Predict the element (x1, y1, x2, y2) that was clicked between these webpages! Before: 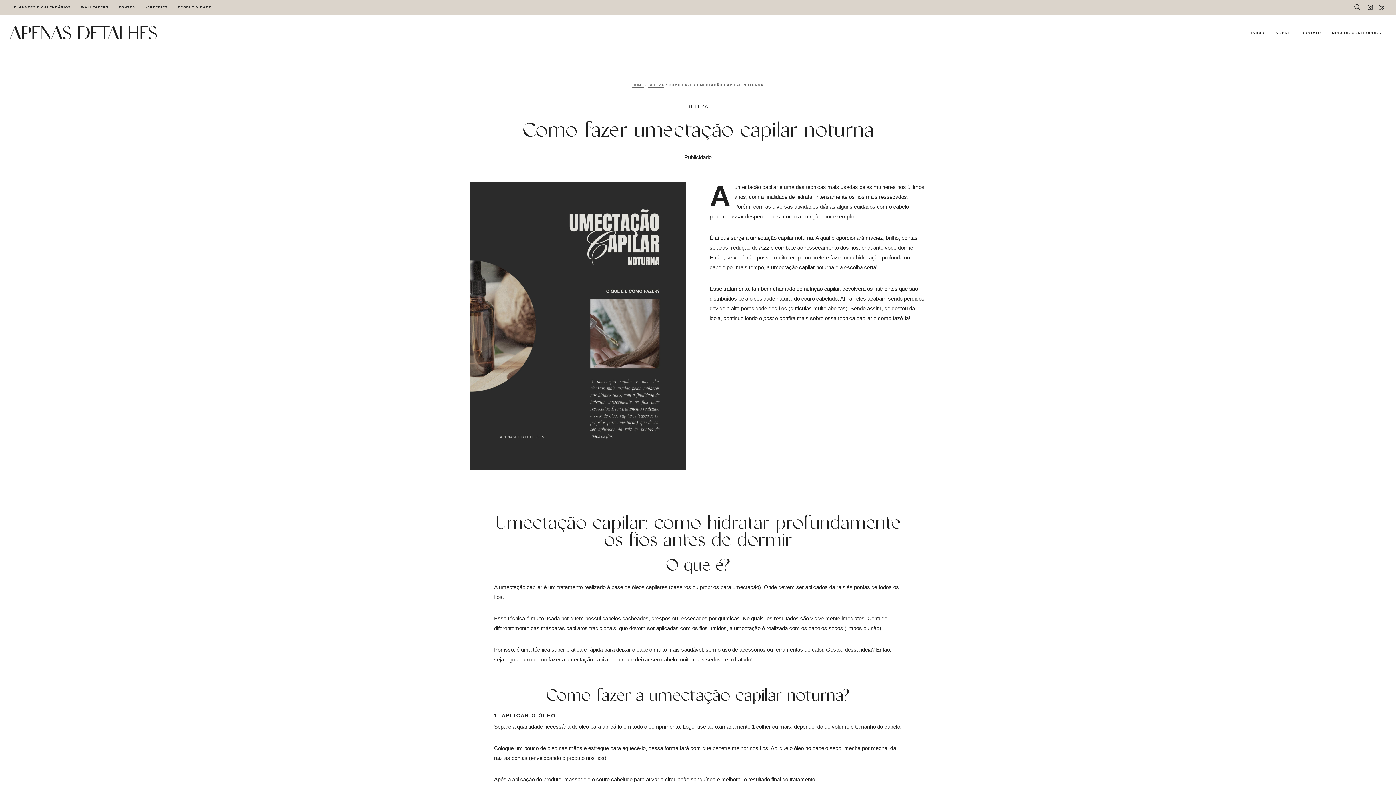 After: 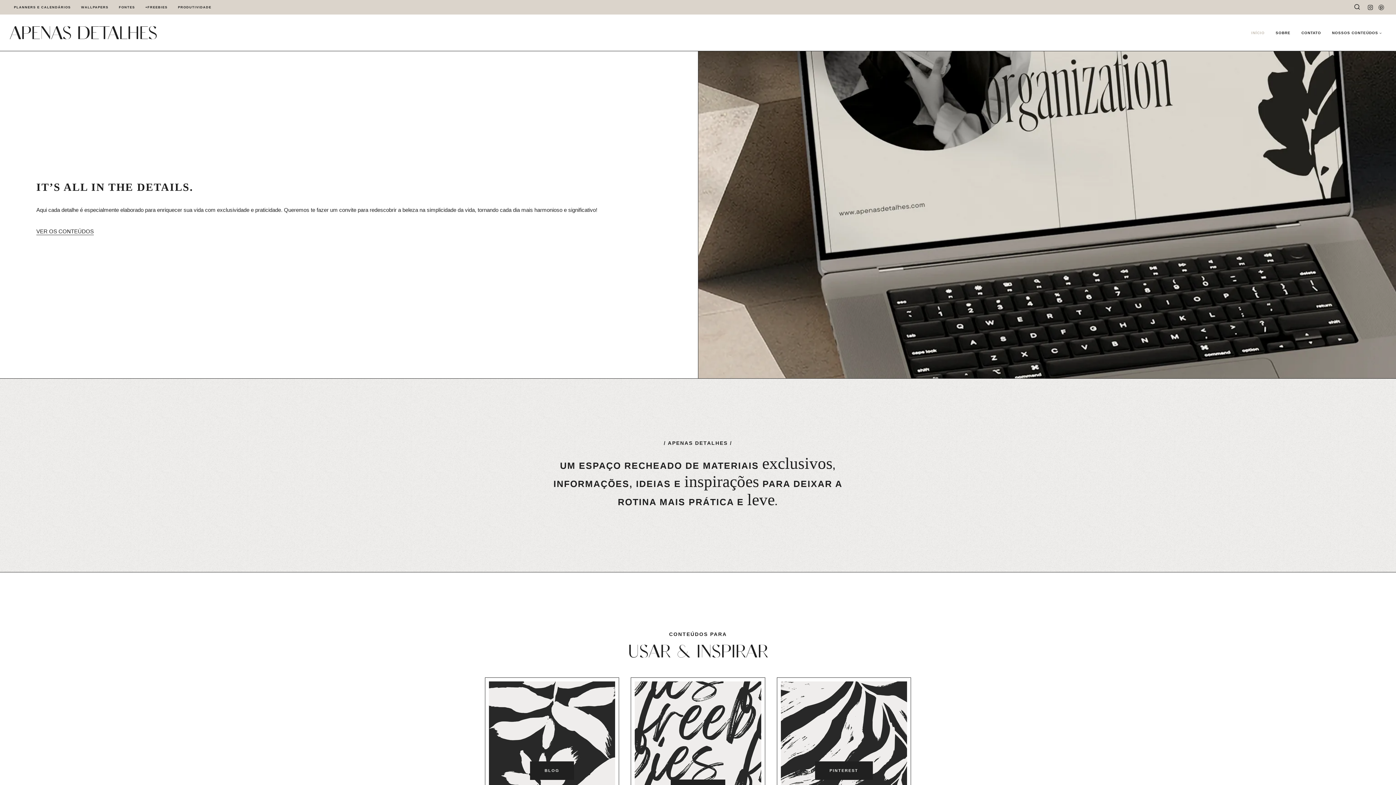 Action: bbox: (632, 83, 644, 86) label: HOME